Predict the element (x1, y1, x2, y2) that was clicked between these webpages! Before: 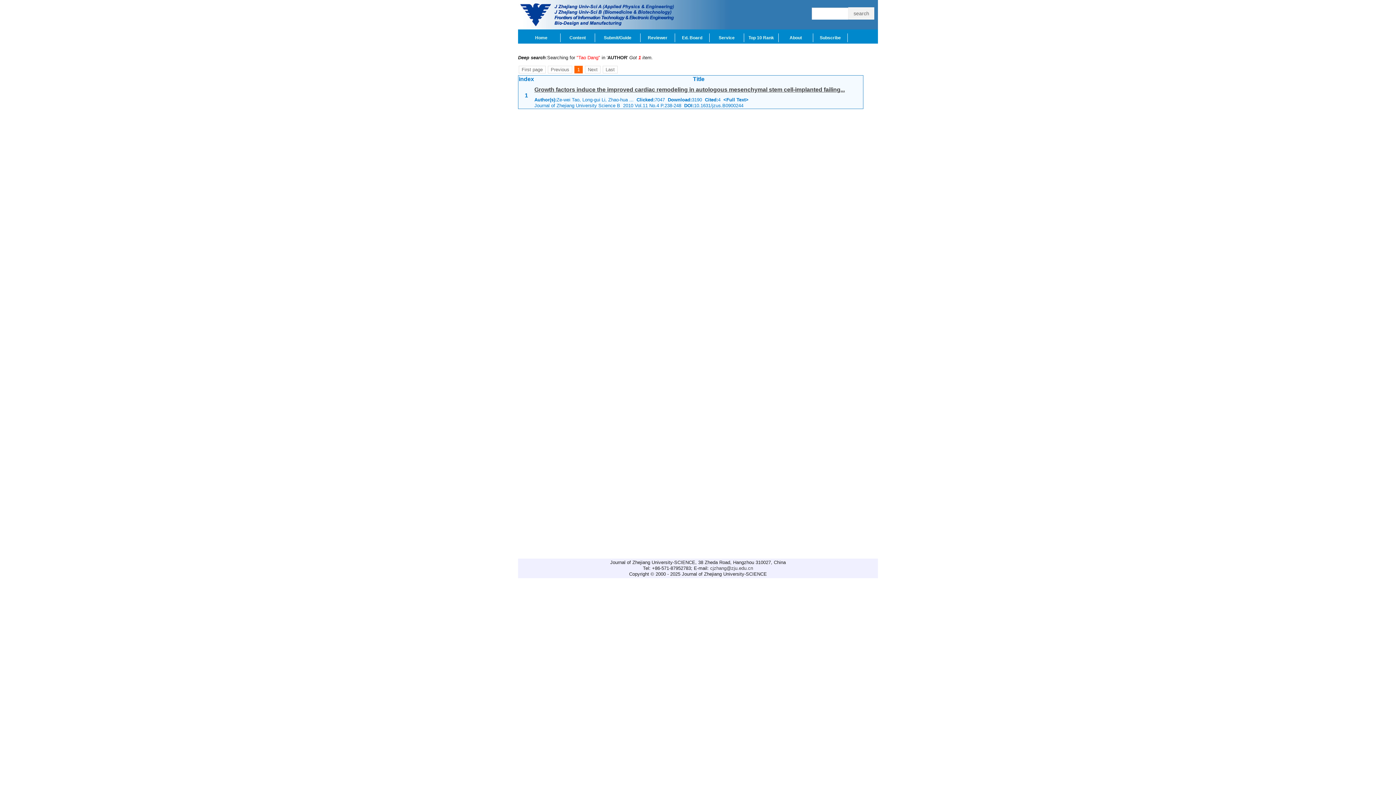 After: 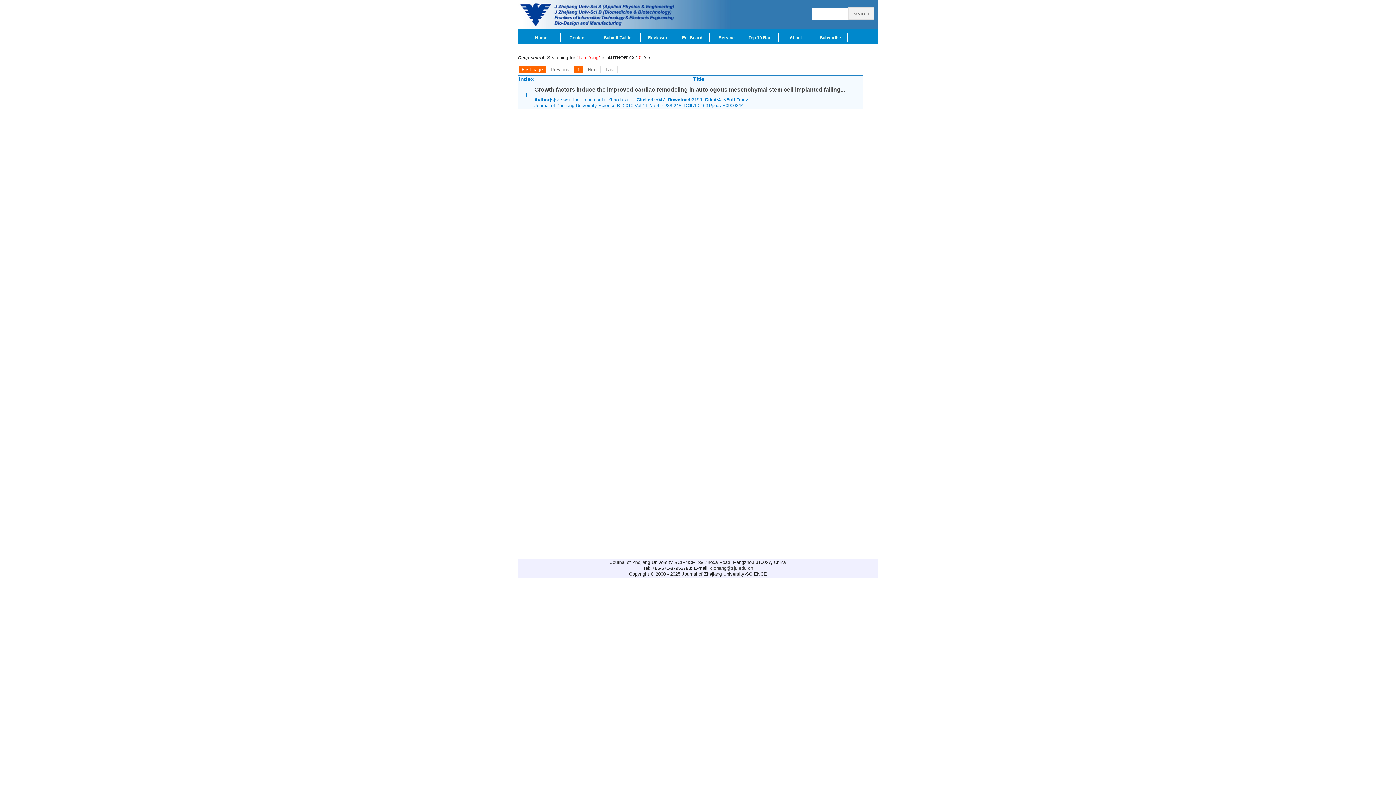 Action: label: First page bbox: (518, 65, 545, 73)